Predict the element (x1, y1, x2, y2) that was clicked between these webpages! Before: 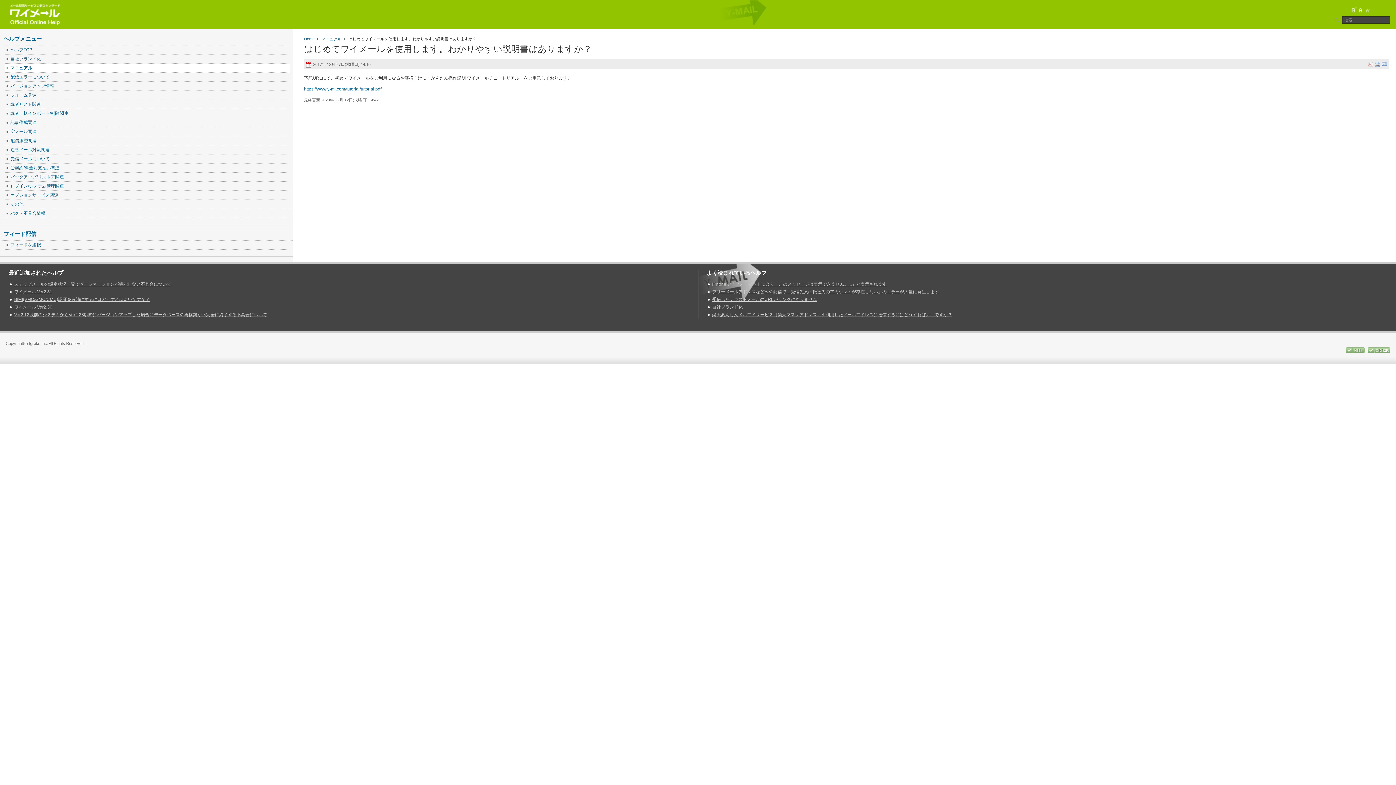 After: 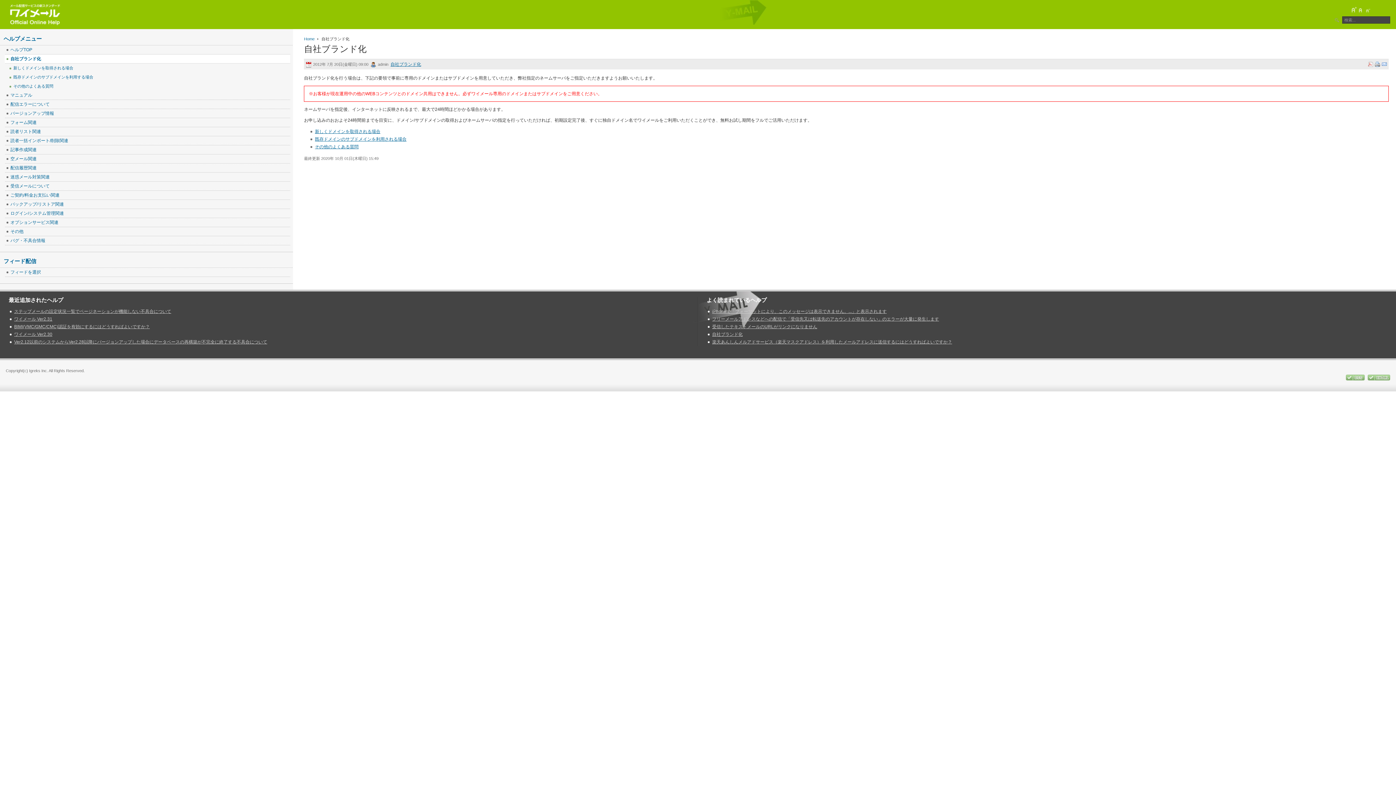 Action: label: 自社ブランド化 bbox: (4, 54, 290, 63)